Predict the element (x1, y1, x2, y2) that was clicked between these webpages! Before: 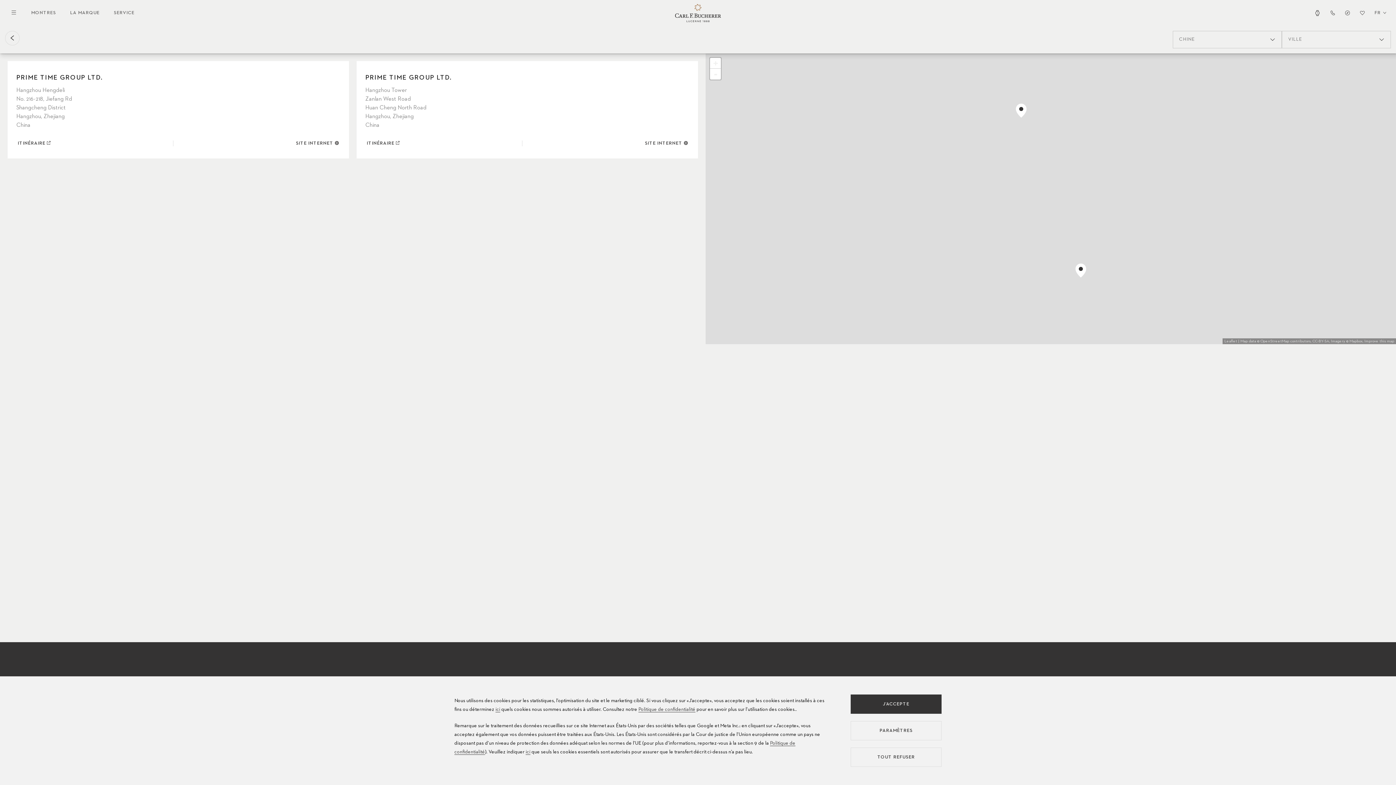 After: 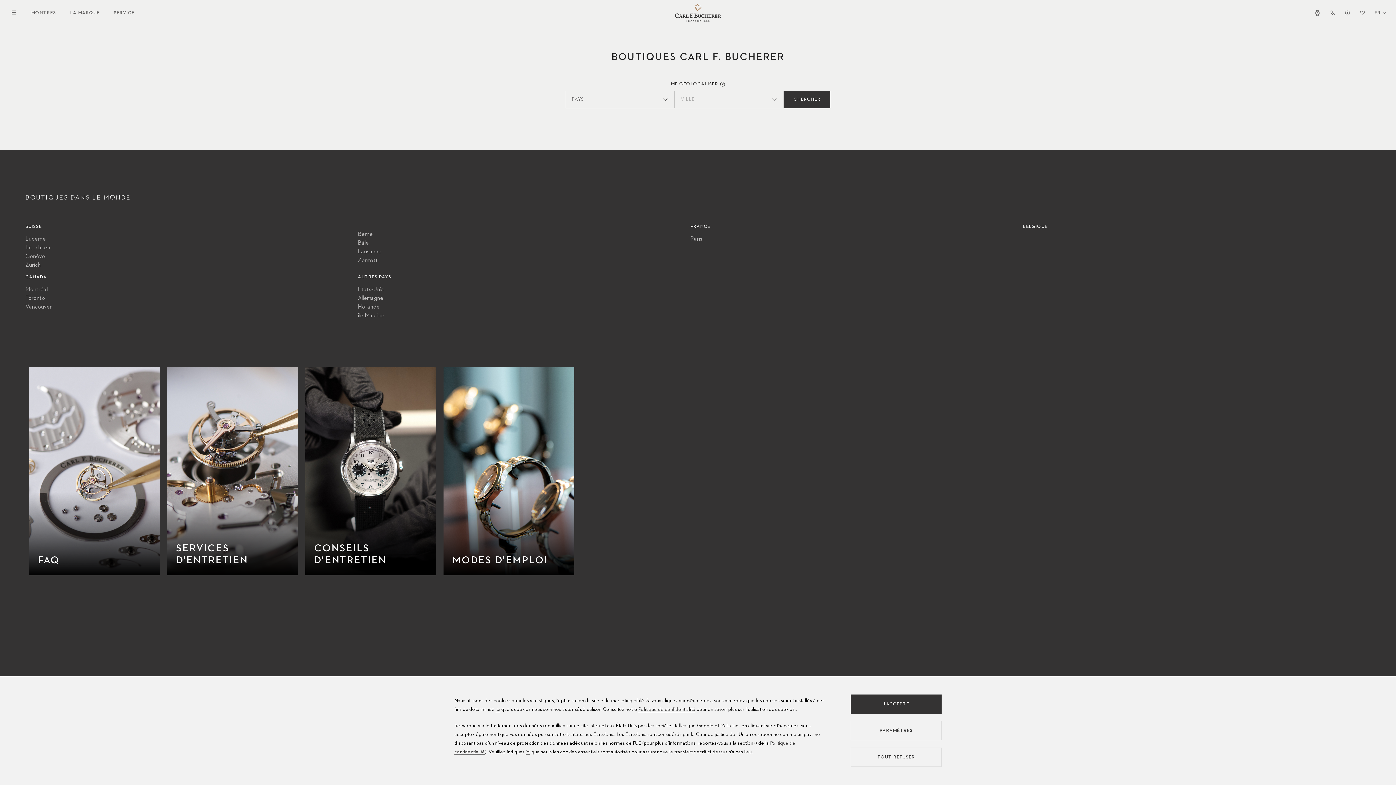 Action: bbox: (1345, 10, 1350, 15)